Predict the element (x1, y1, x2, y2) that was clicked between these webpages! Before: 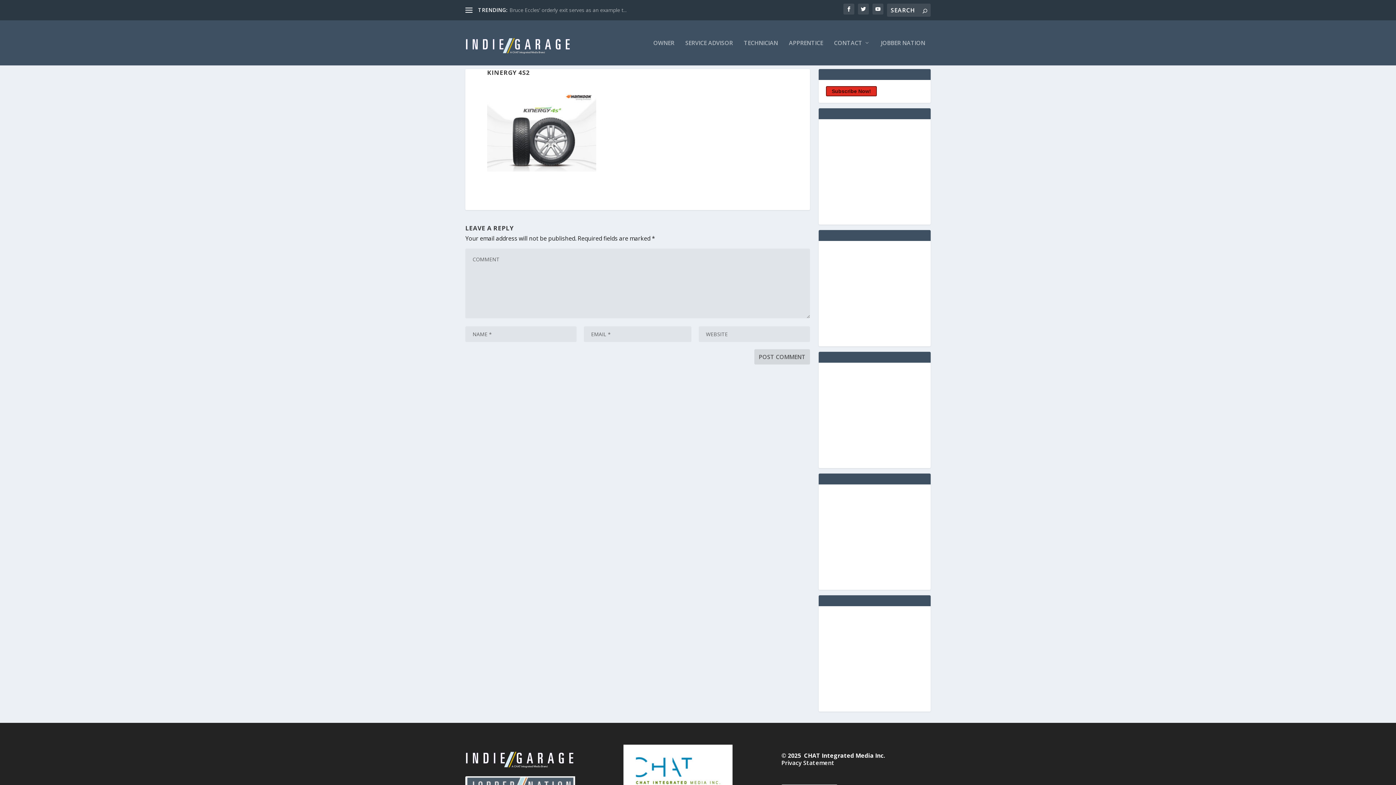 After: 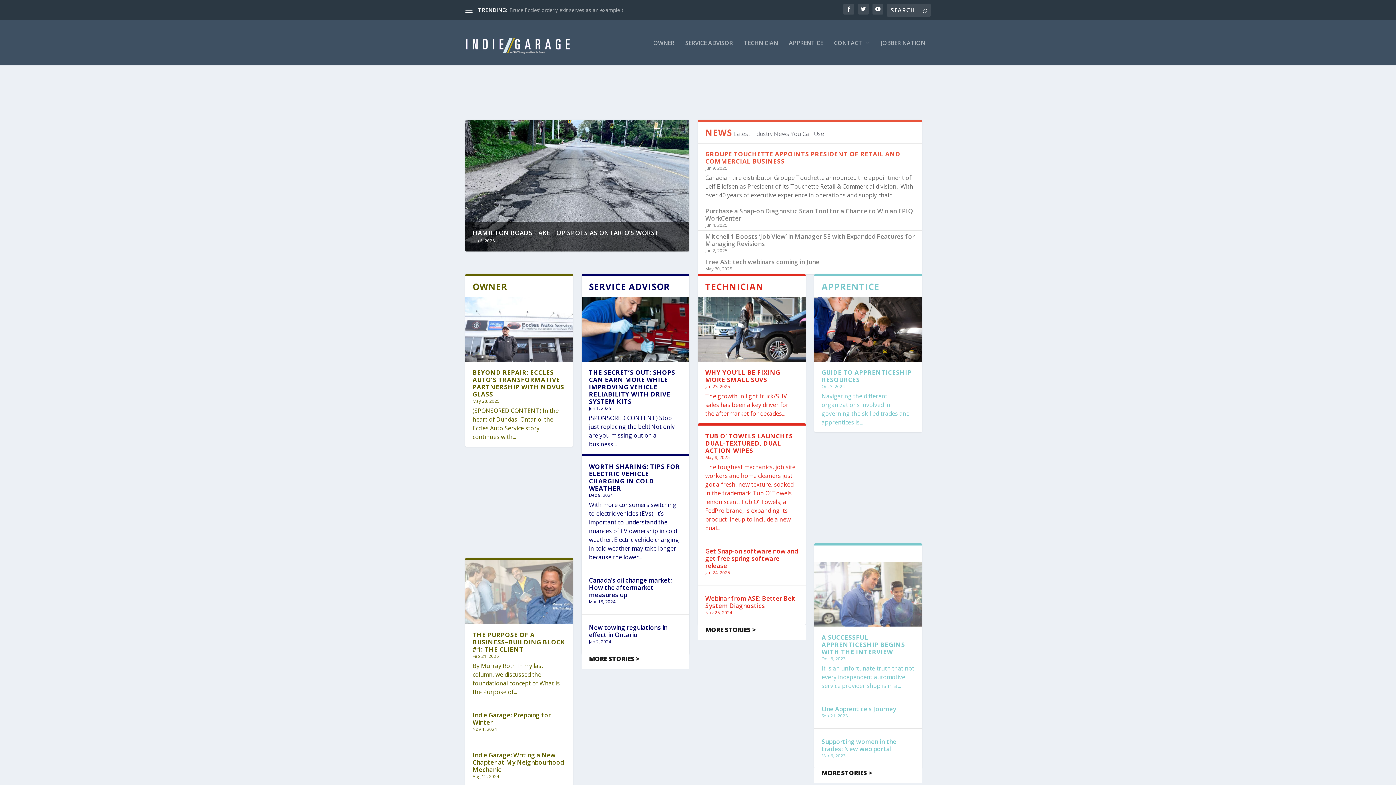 Action: bbox: (465, 762, 574, 770)